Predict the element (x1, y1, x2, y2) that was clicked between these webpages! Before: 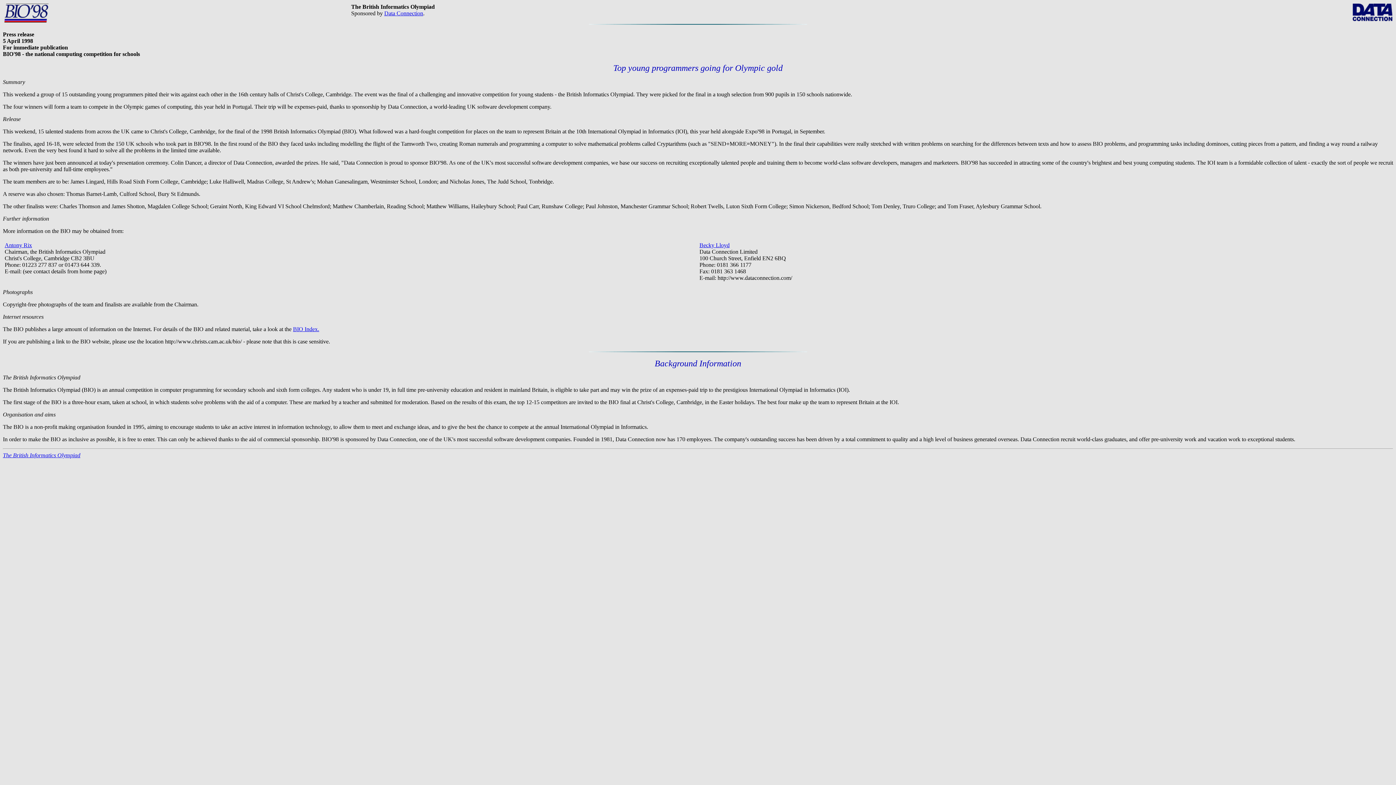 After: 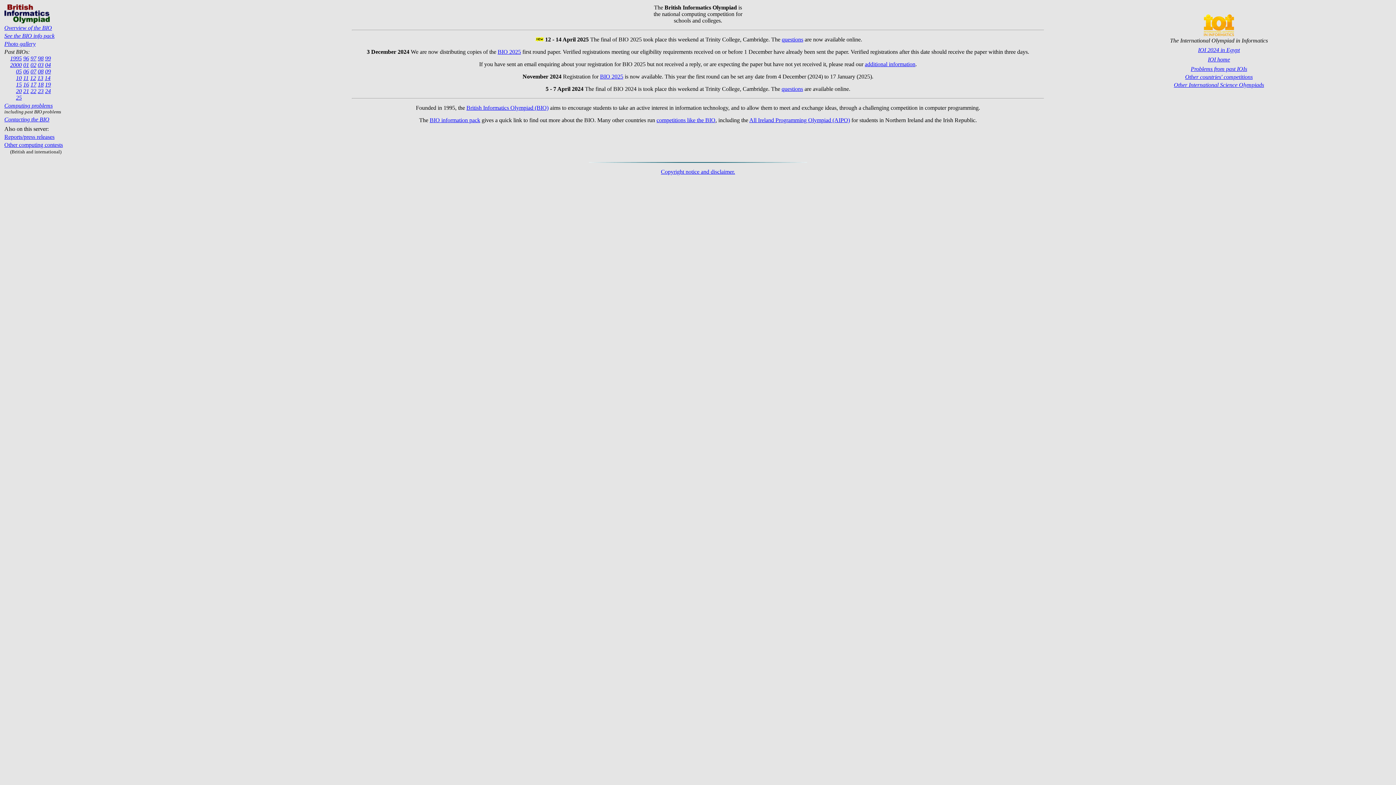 Action: bbox: (293, 326, 319, 332) label: BIO Index.